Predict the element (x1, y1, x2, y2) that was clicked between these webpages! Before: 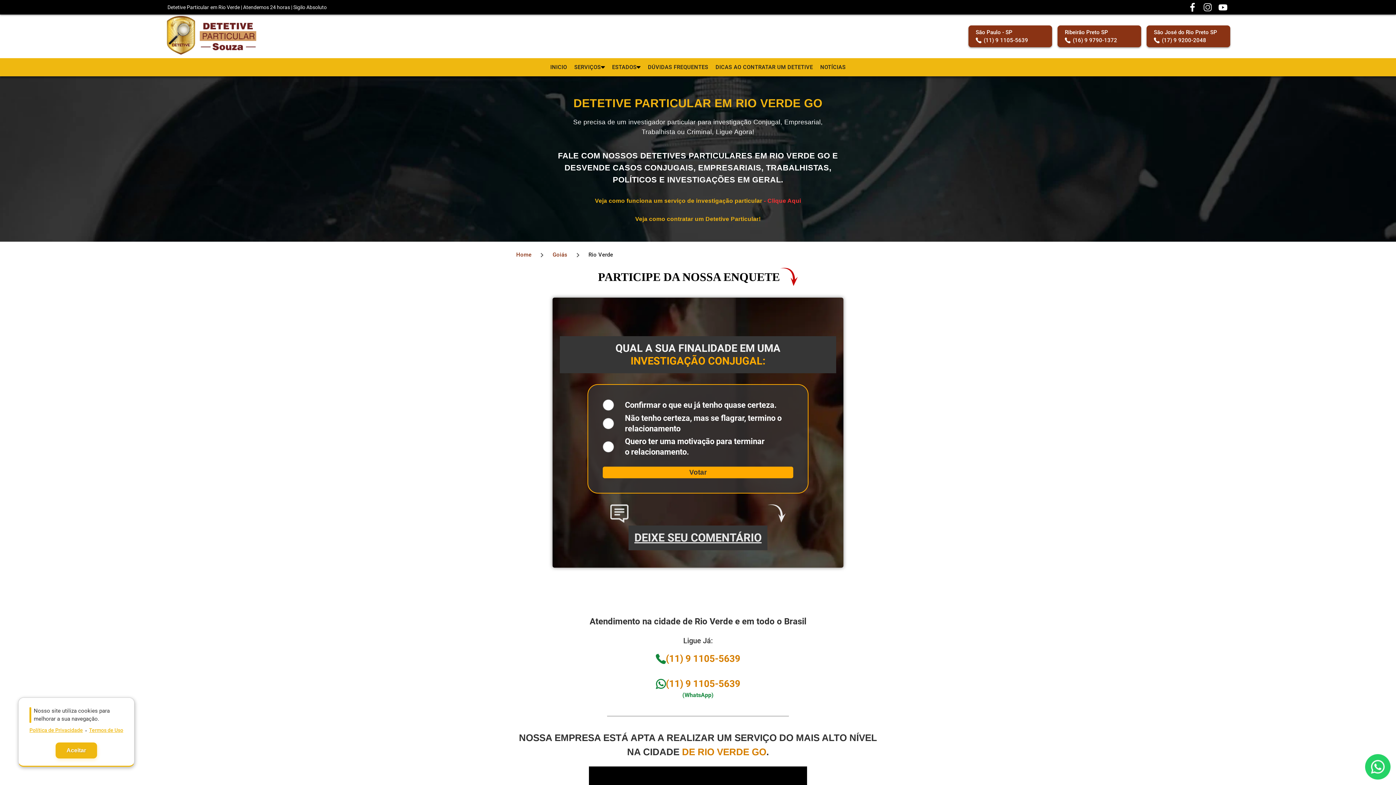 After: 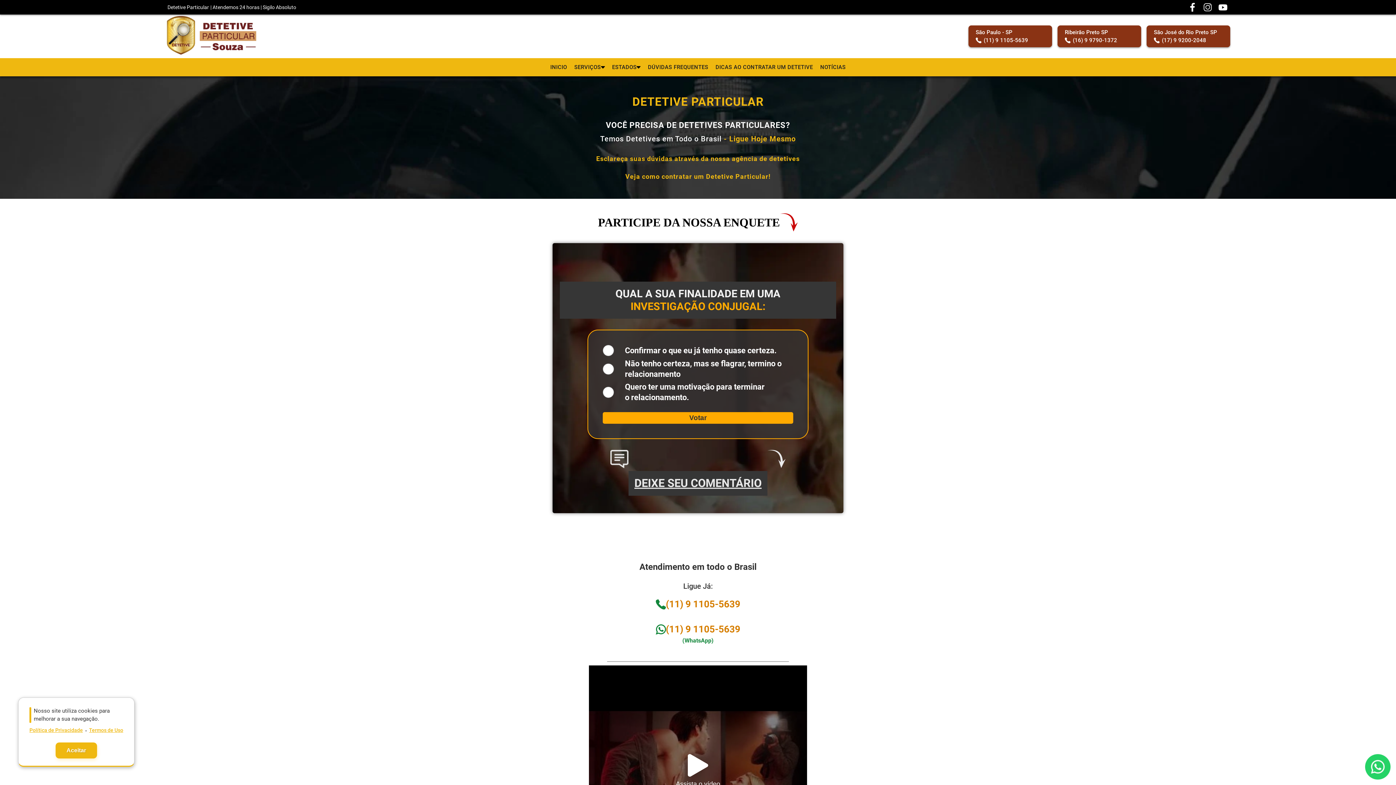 Action: bbox: (516, 251, 531, 258) label: Home